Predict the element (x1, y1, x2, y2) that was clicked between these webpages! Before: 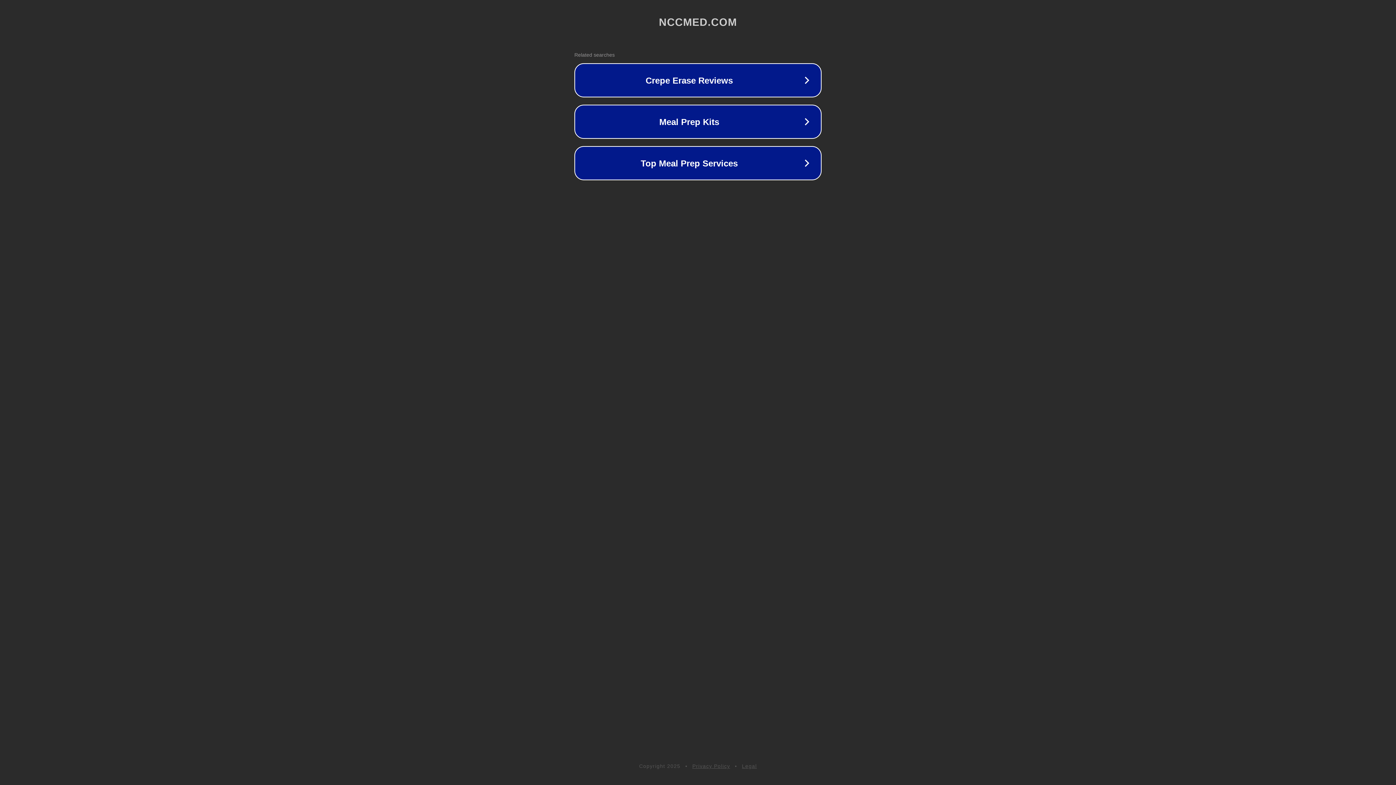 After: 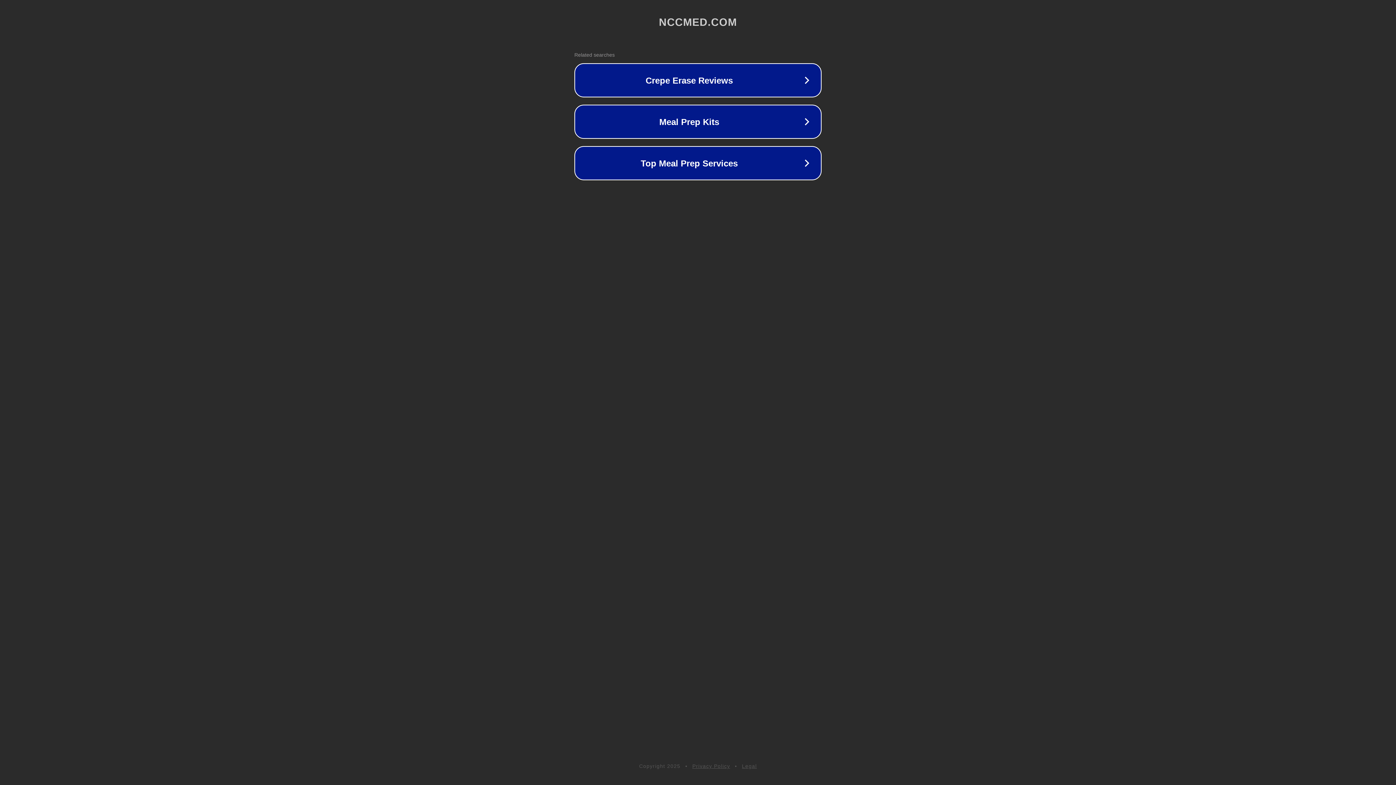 Action: label: Legal bbox: (742, 763, 757, 769)